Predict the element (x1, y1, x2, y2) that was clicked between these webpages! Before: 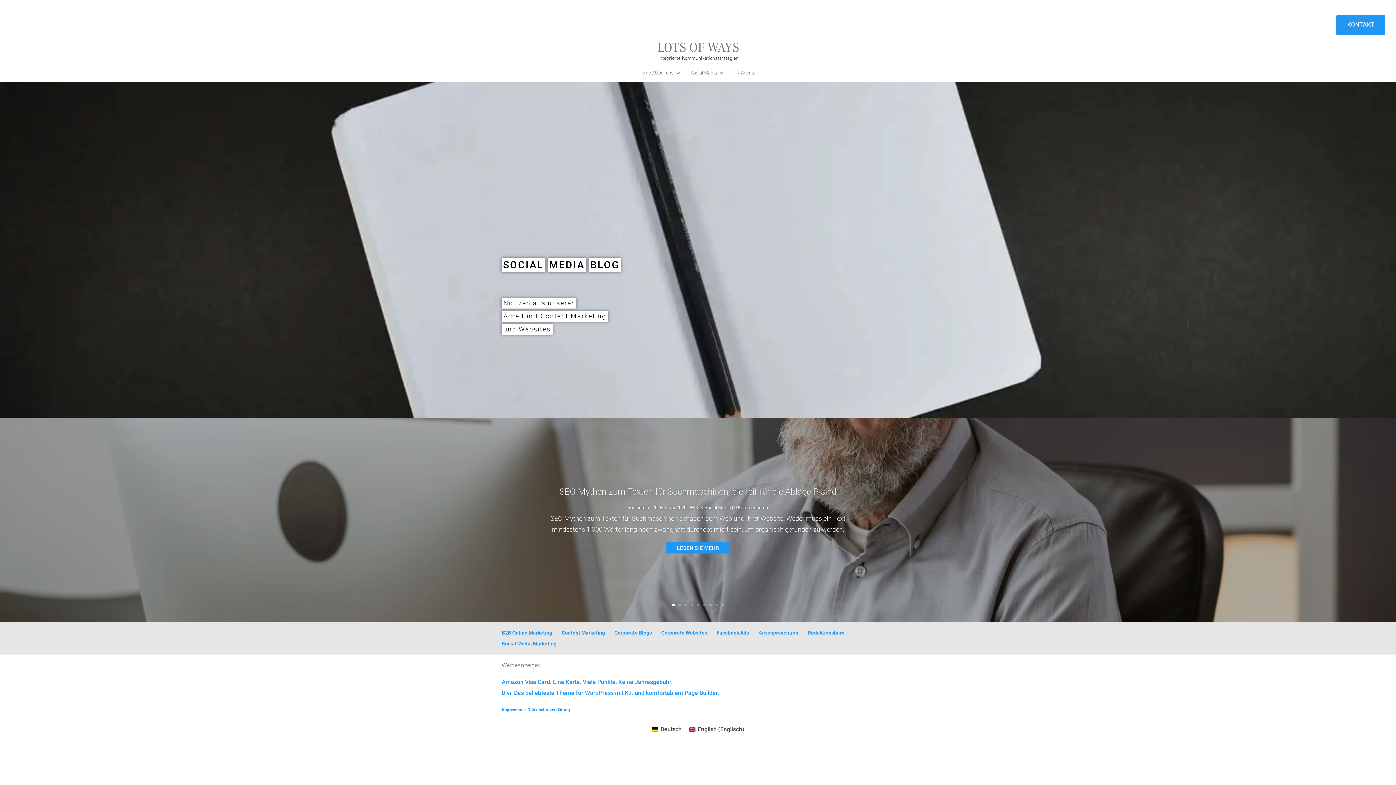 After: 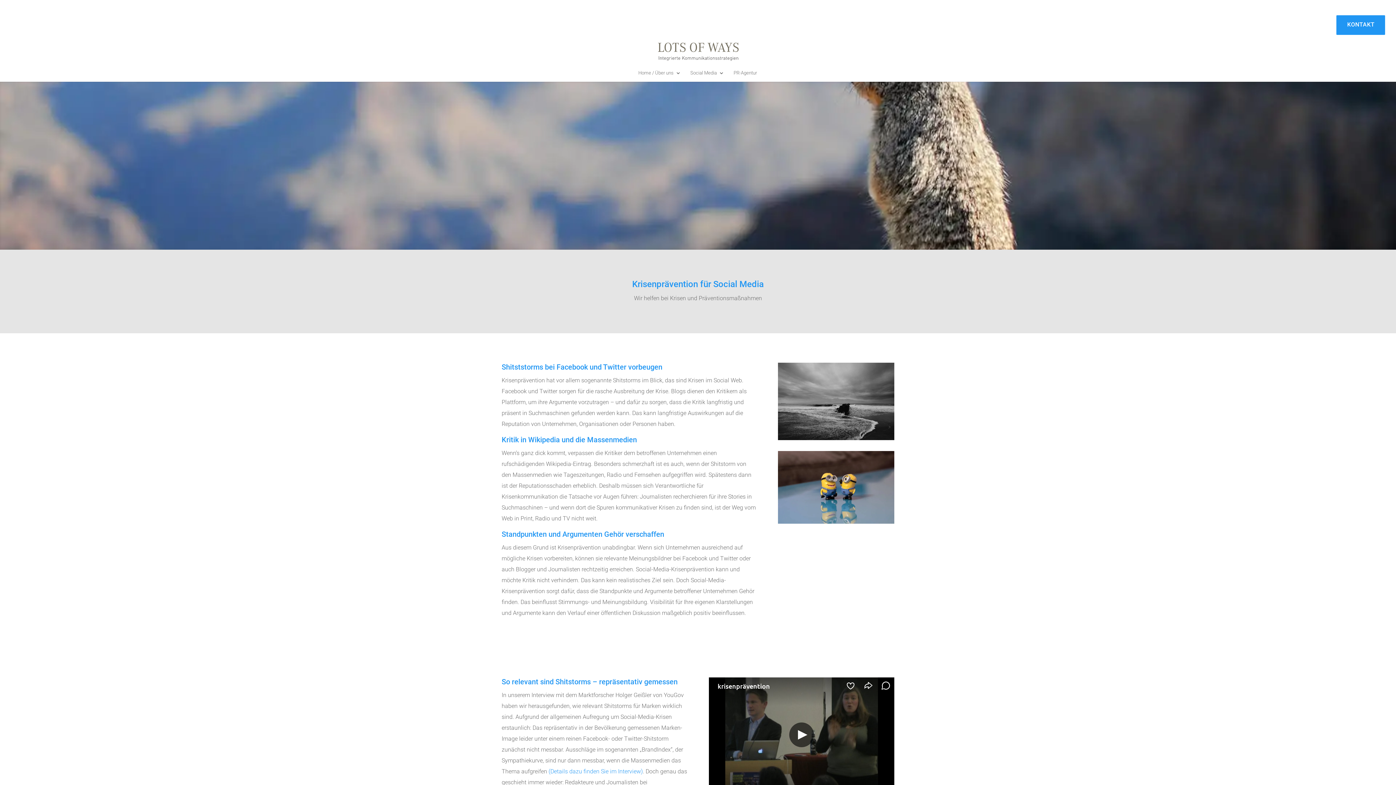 Action: bbox: (758, 630, 798, 635) label: Krisenprävention